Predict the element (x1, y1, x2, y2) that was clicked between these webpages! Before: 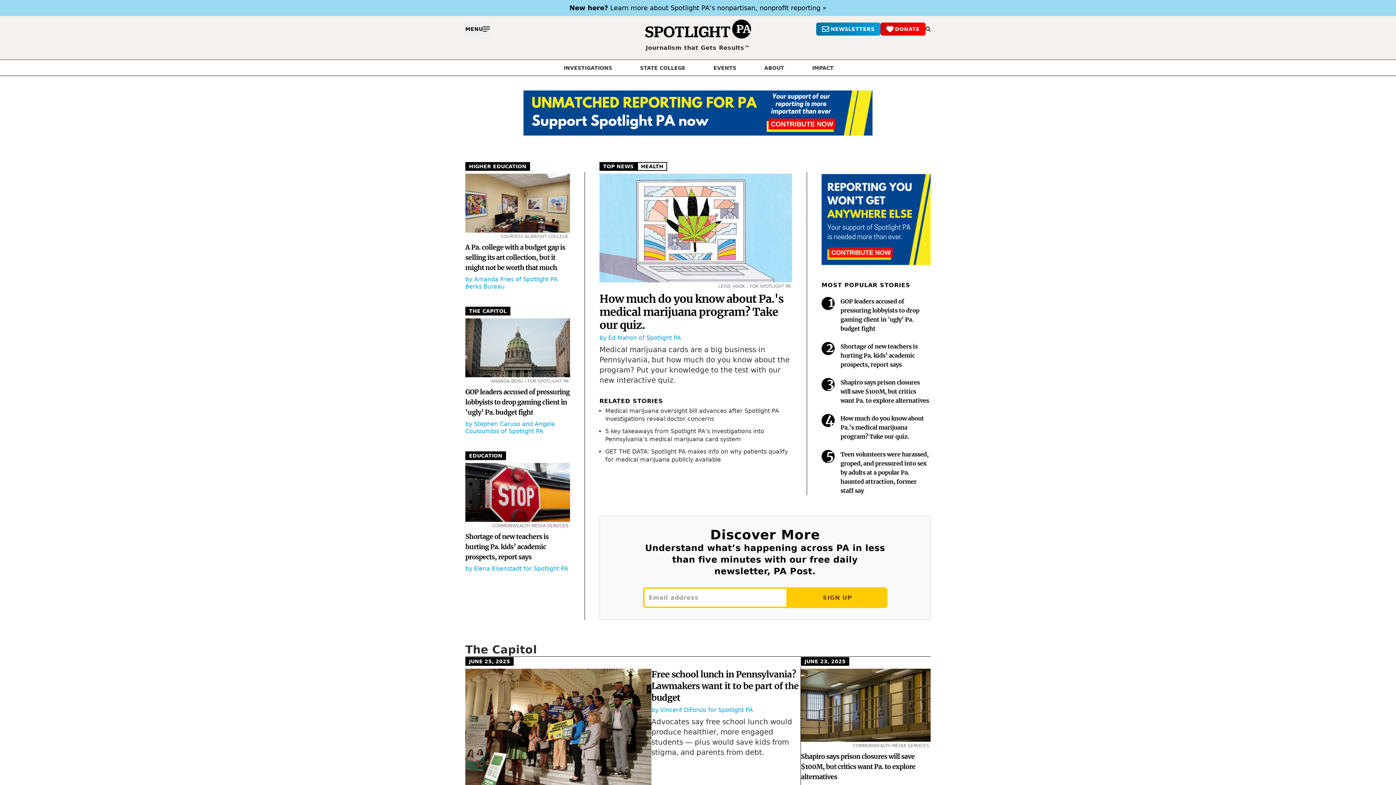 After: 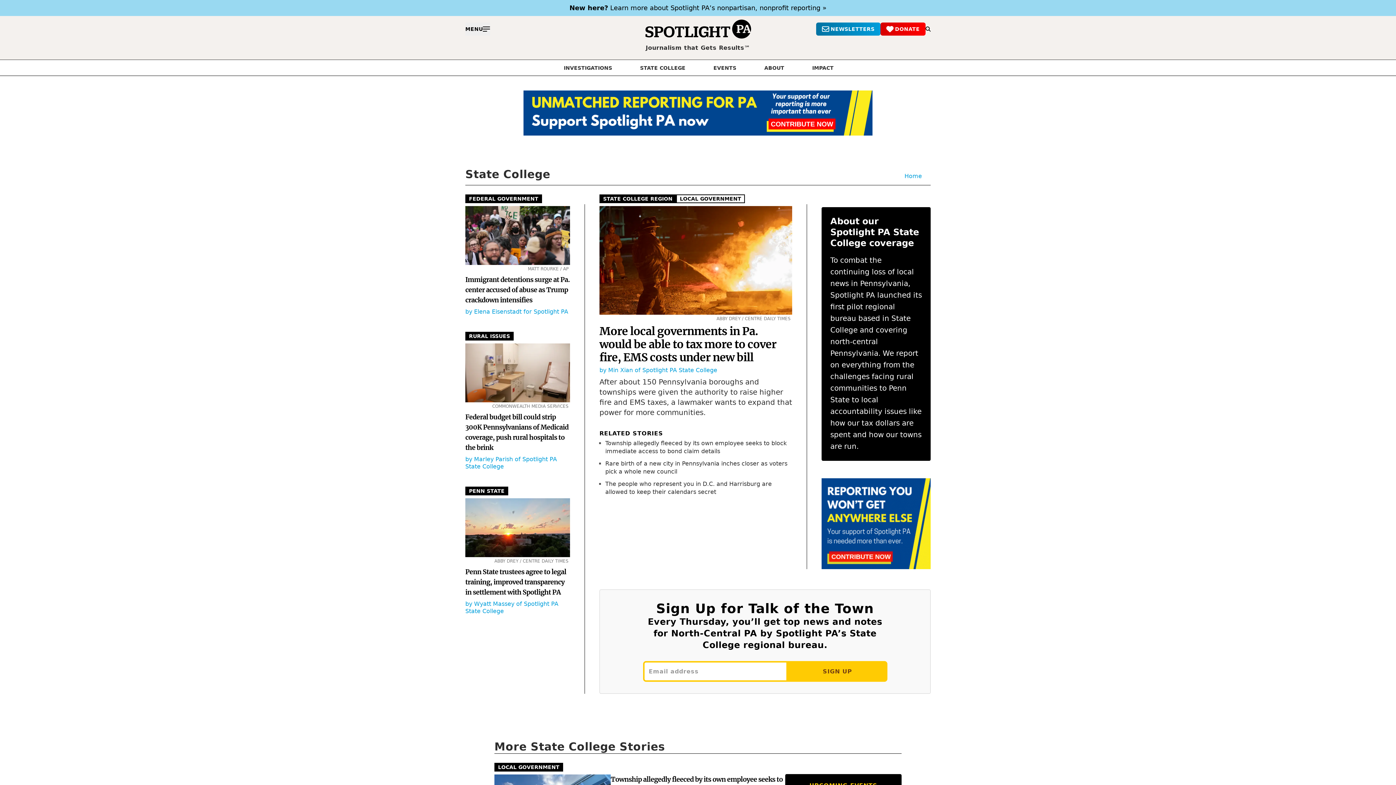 Action: label: STATE COLLEGE bbox: (640, 65, 685, 70)